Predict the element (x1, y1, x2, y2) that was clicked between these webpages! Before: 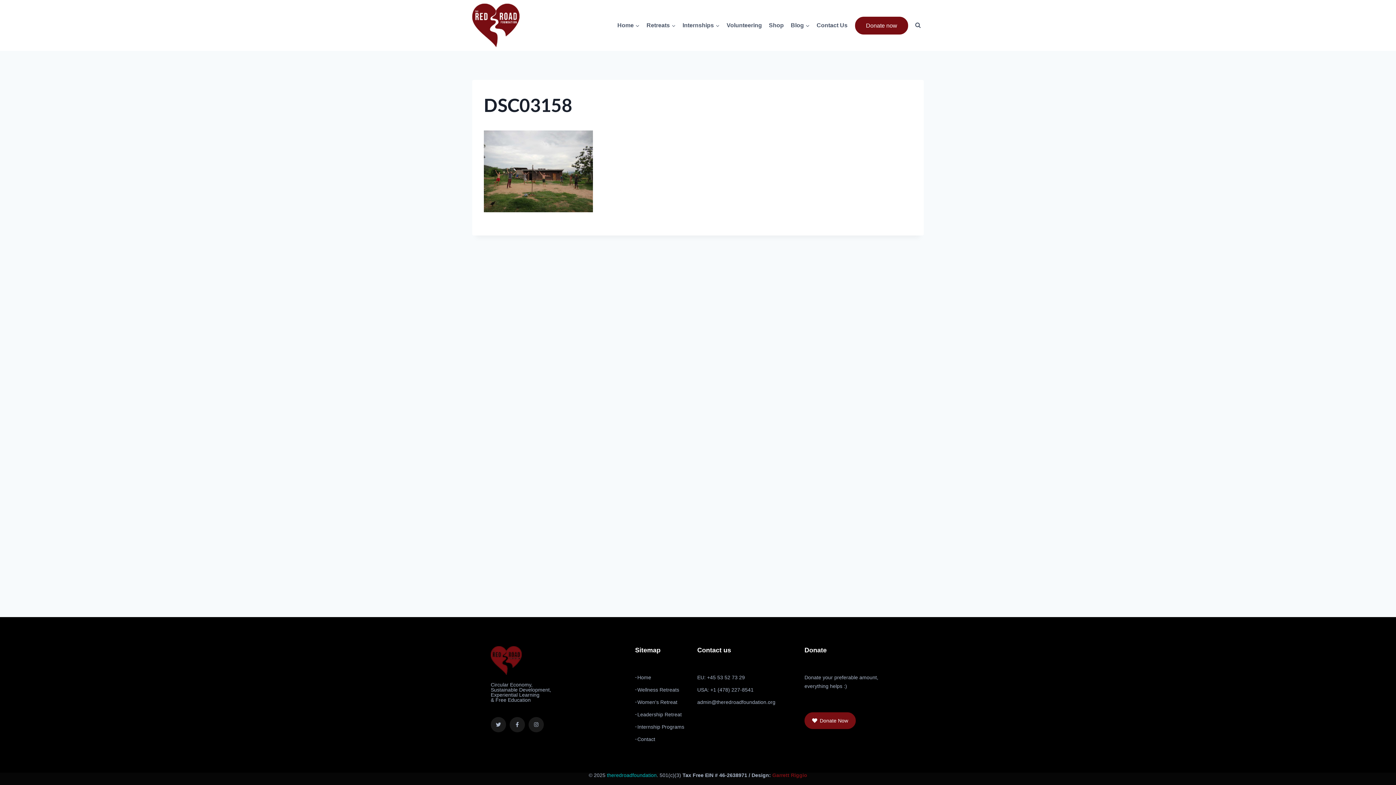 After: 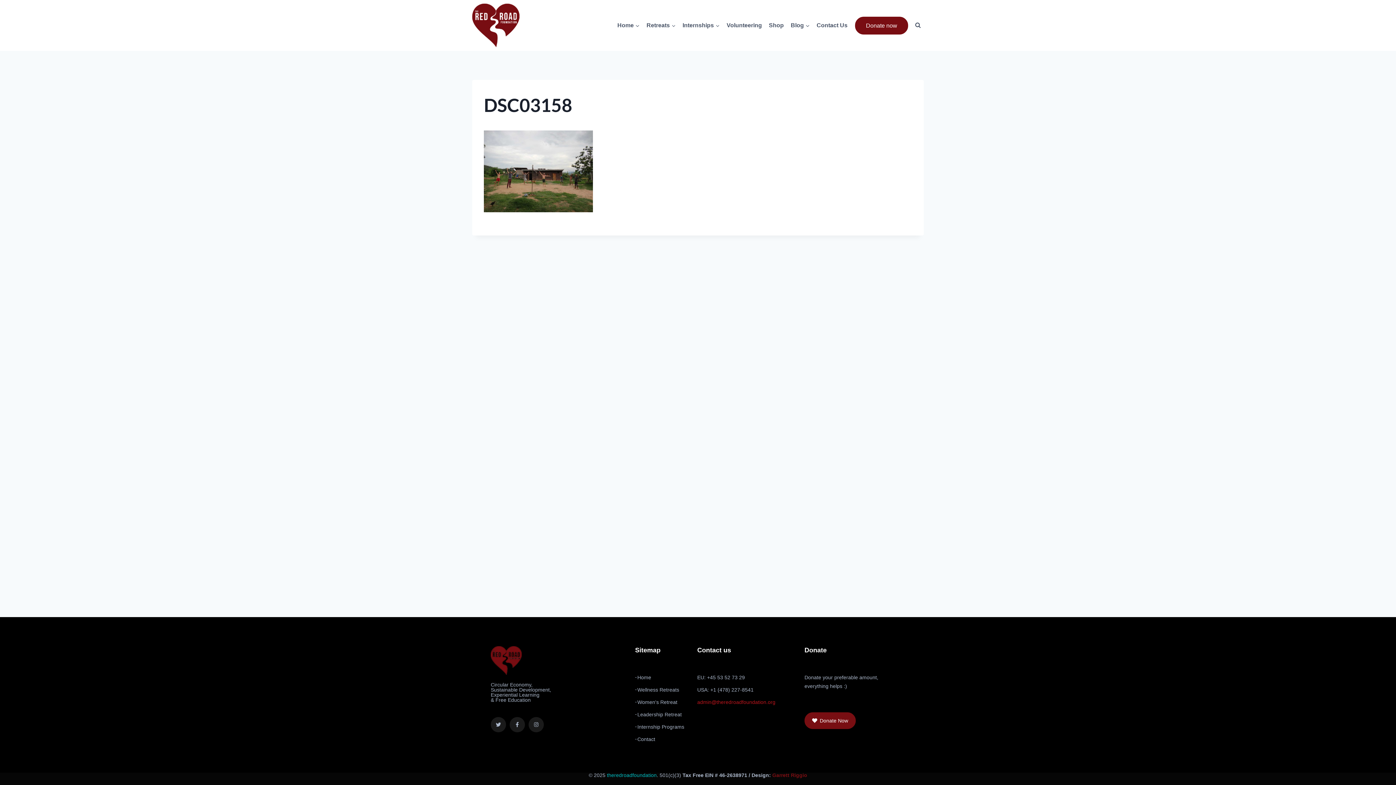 Action: label: admin@theredroadfoundation.org bbox: (697, 698, 801, 706)